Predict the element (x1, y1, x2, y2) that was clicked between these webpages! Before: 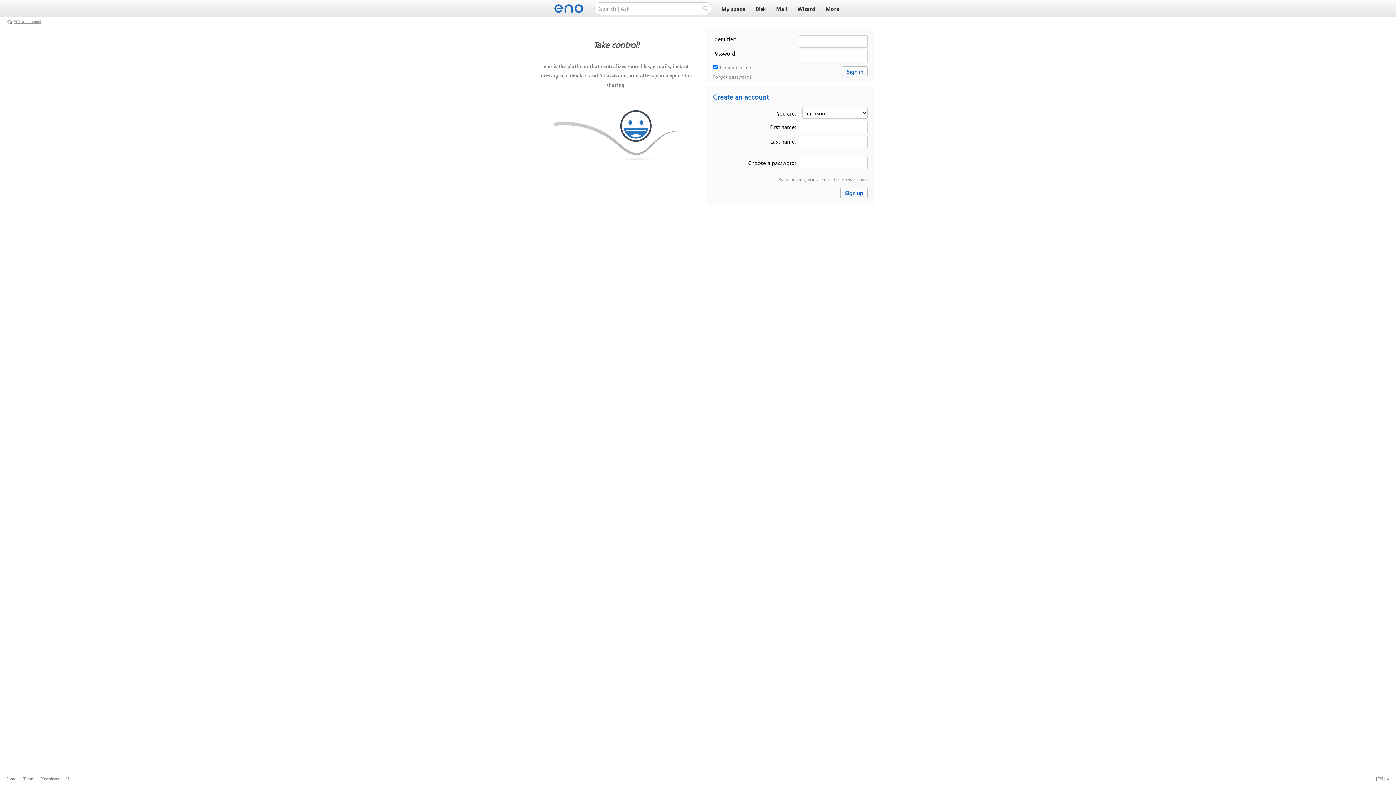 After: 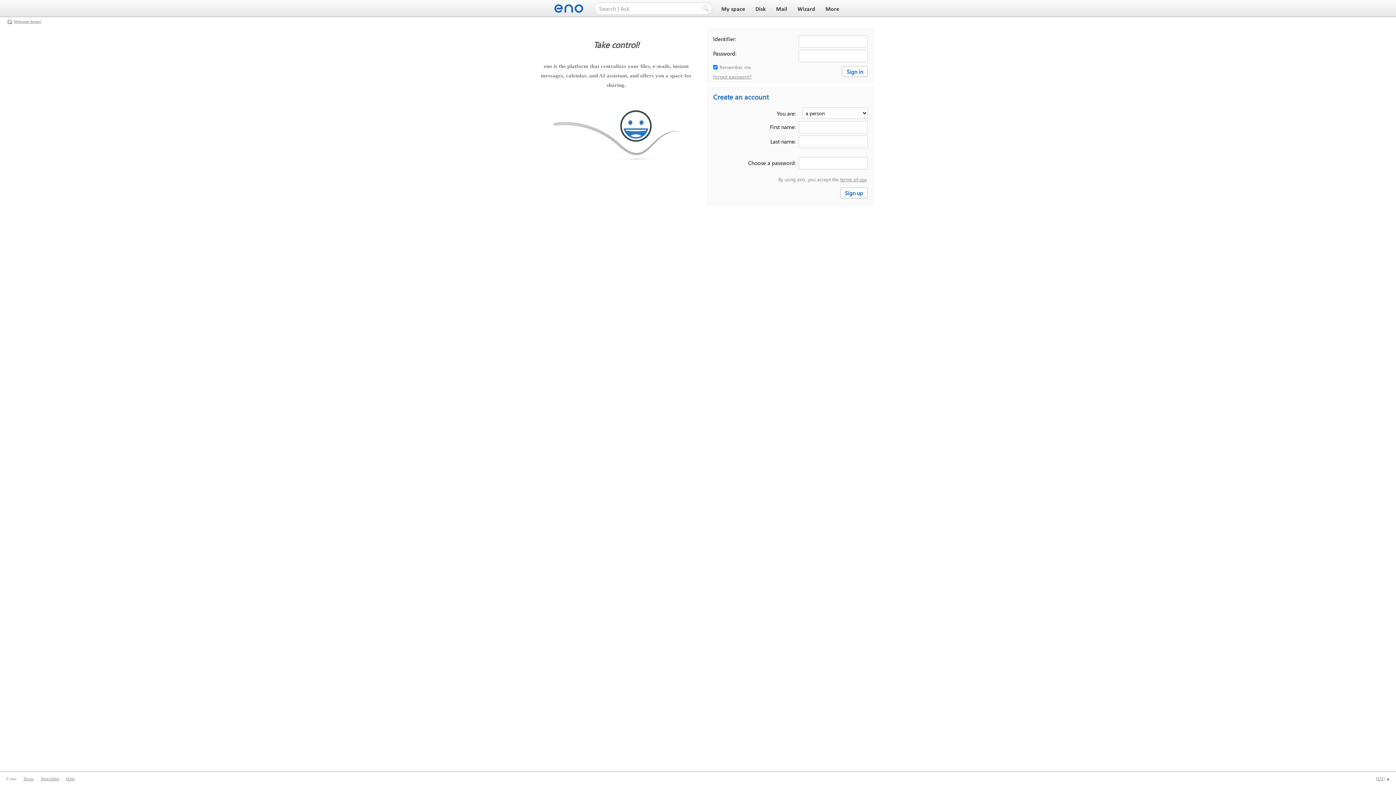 Action: bbox: (719, 6, 747, 12) label: My space